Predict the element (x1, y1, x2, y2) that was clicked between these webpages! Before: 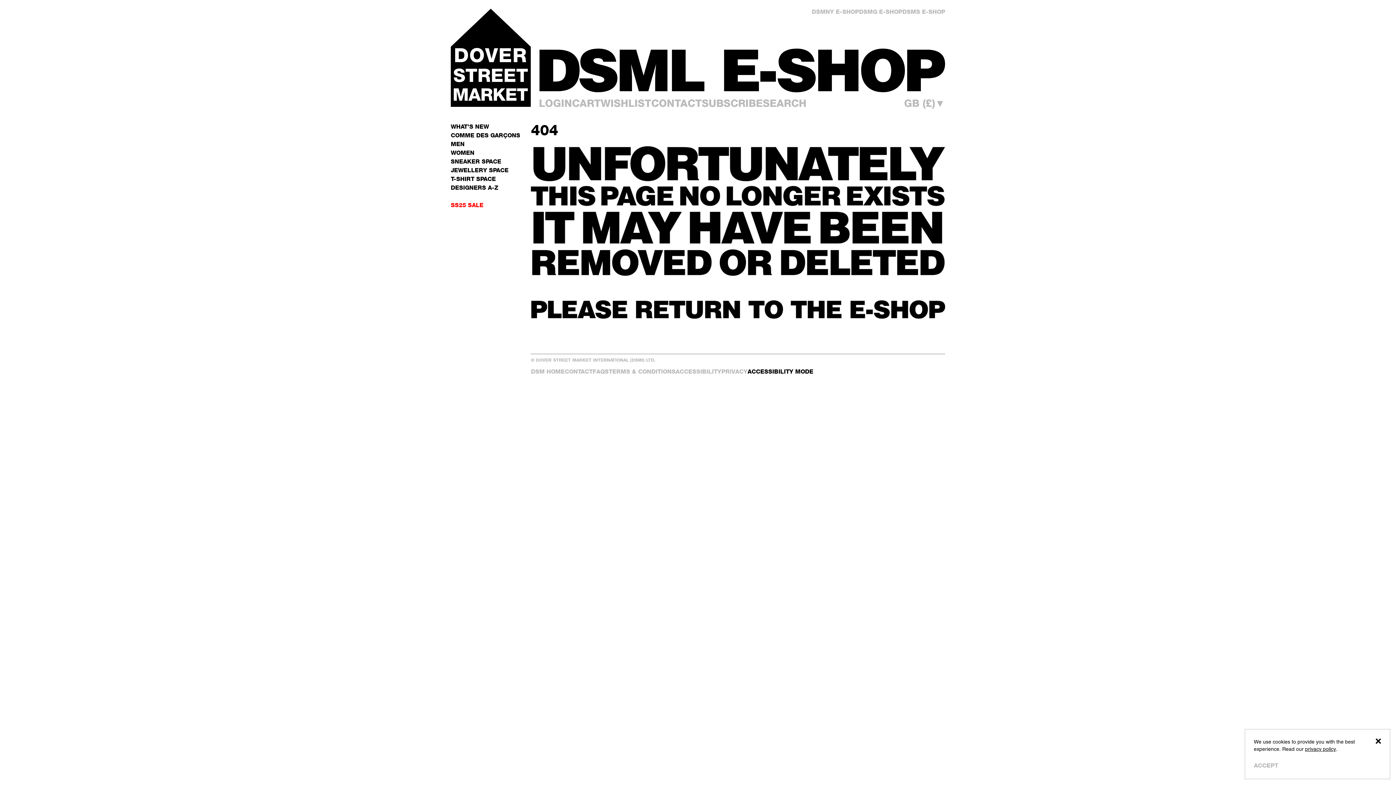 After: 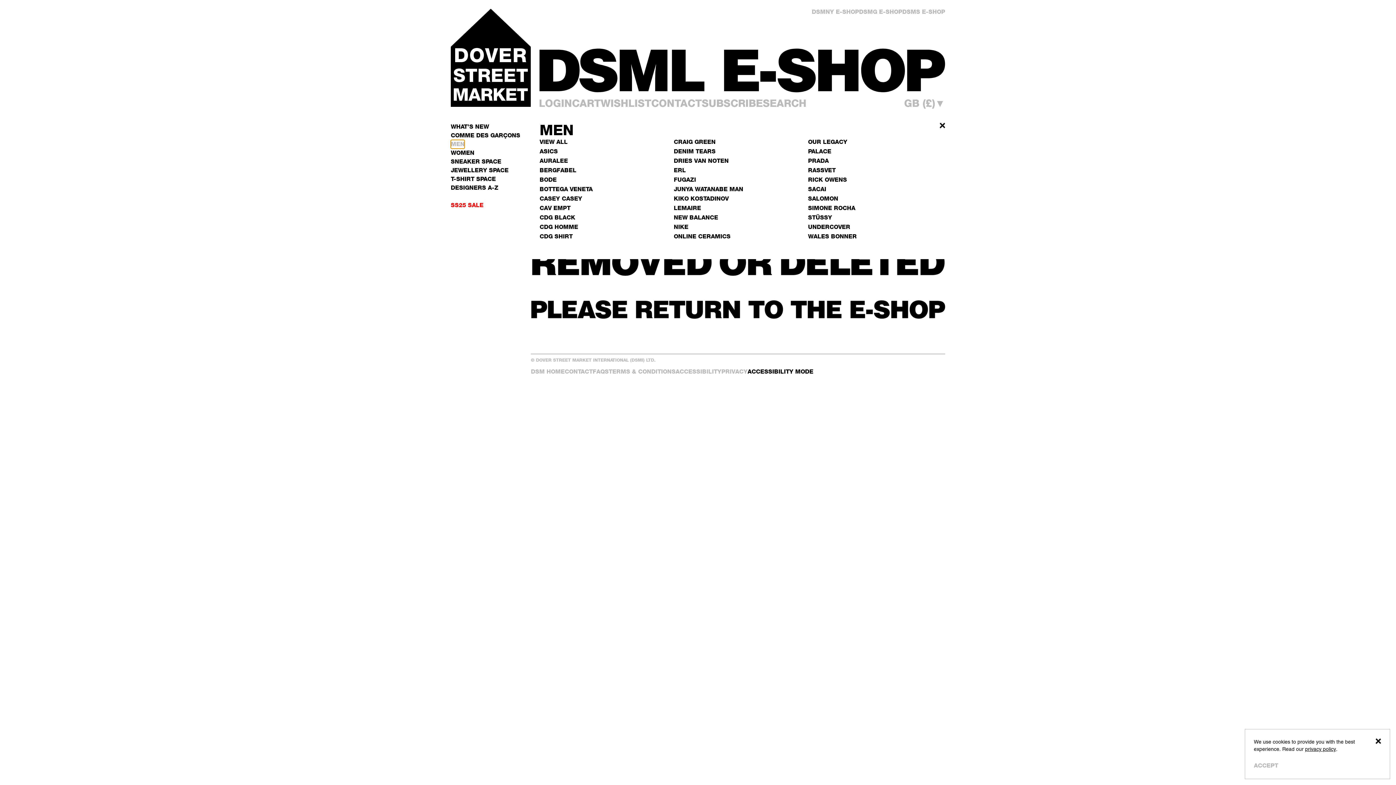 Action: label: MEN bbox: (450, 140, 464, 148)